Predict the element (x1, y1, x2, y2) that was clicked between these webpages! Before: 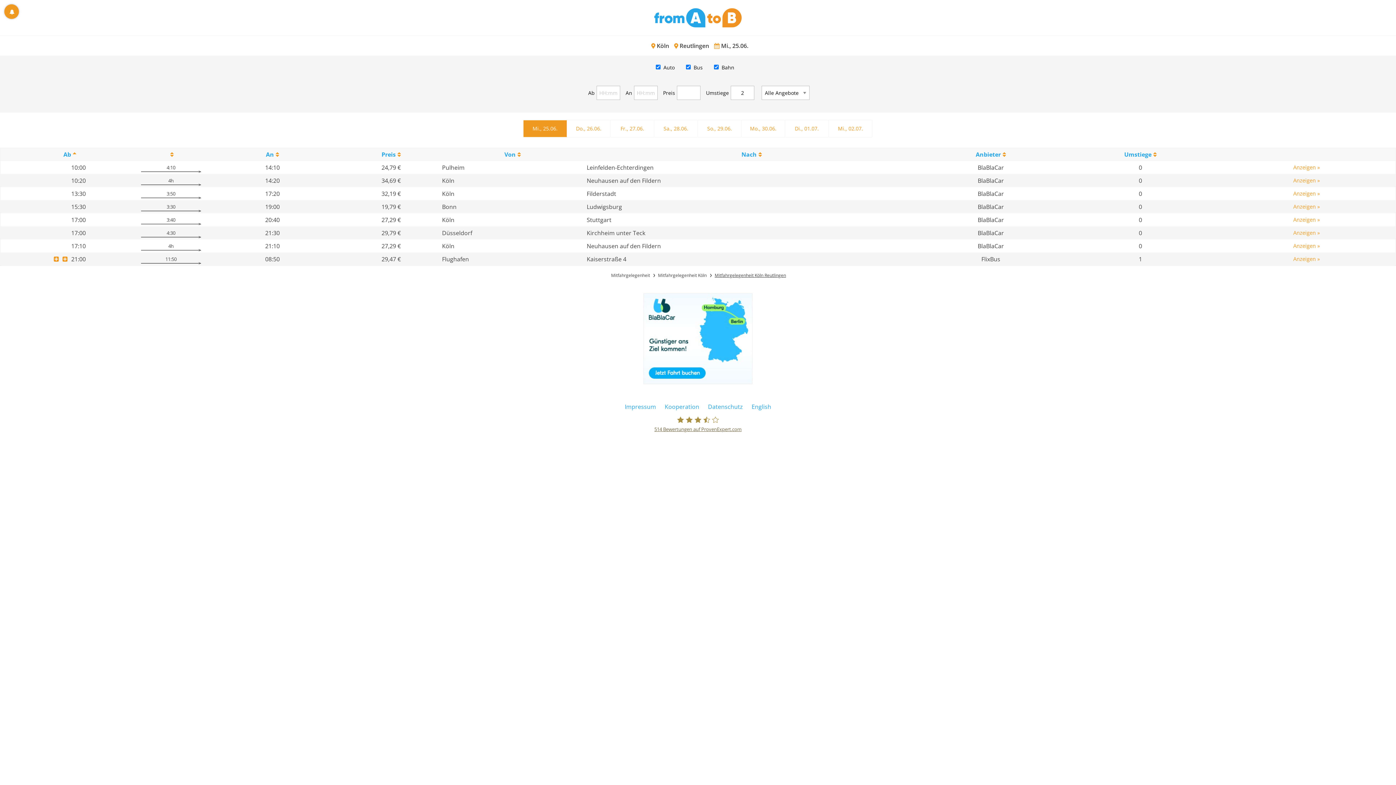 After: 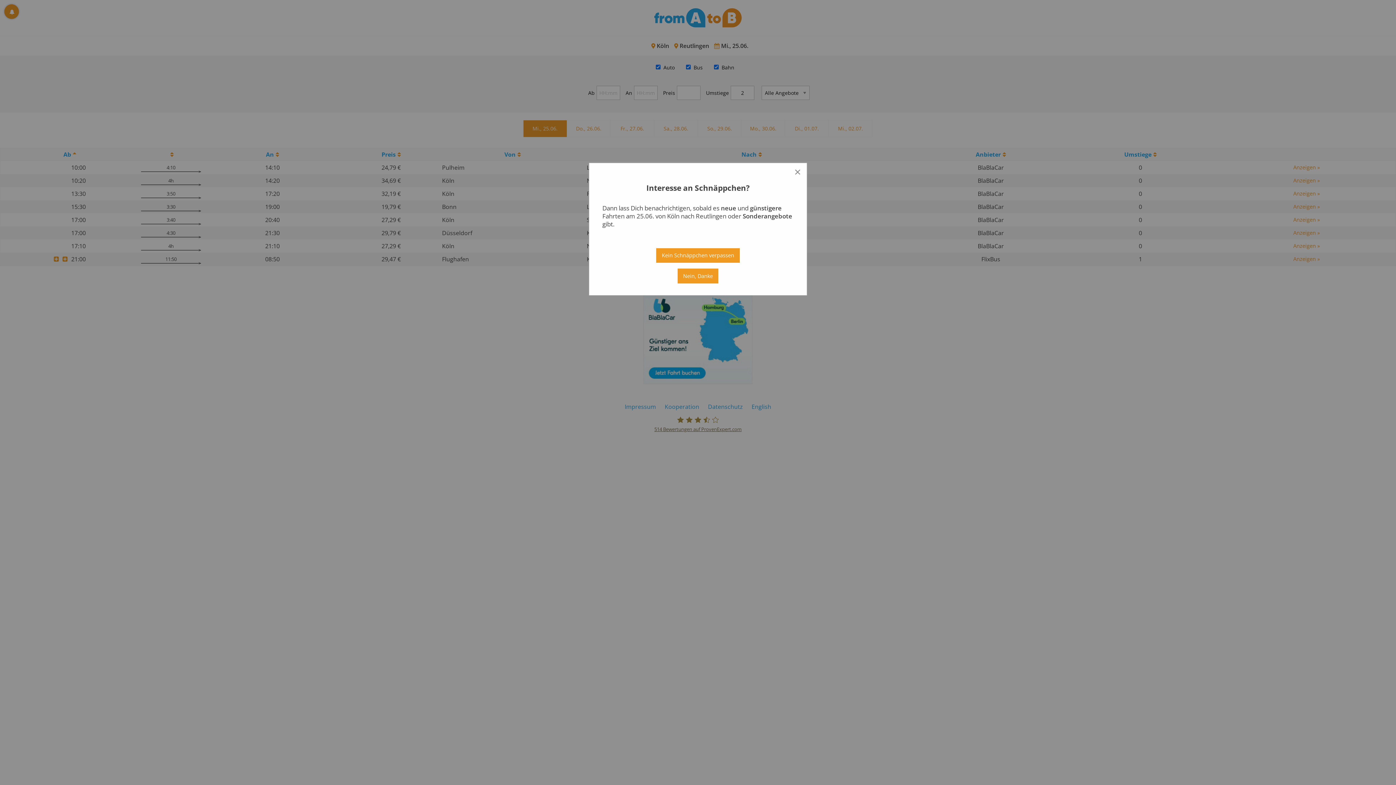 Action: bbox: (1288, 189, 1325, 198) label: Anzeigen »